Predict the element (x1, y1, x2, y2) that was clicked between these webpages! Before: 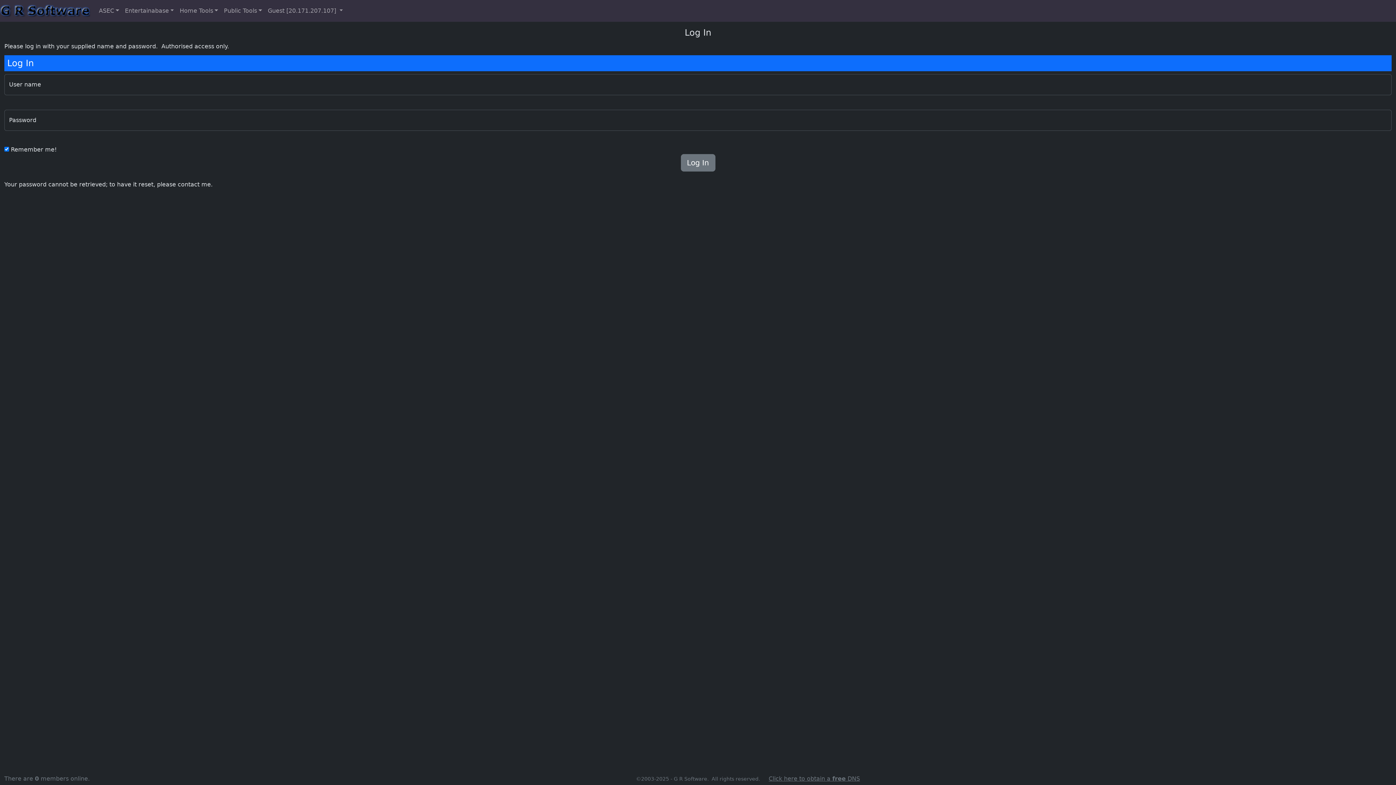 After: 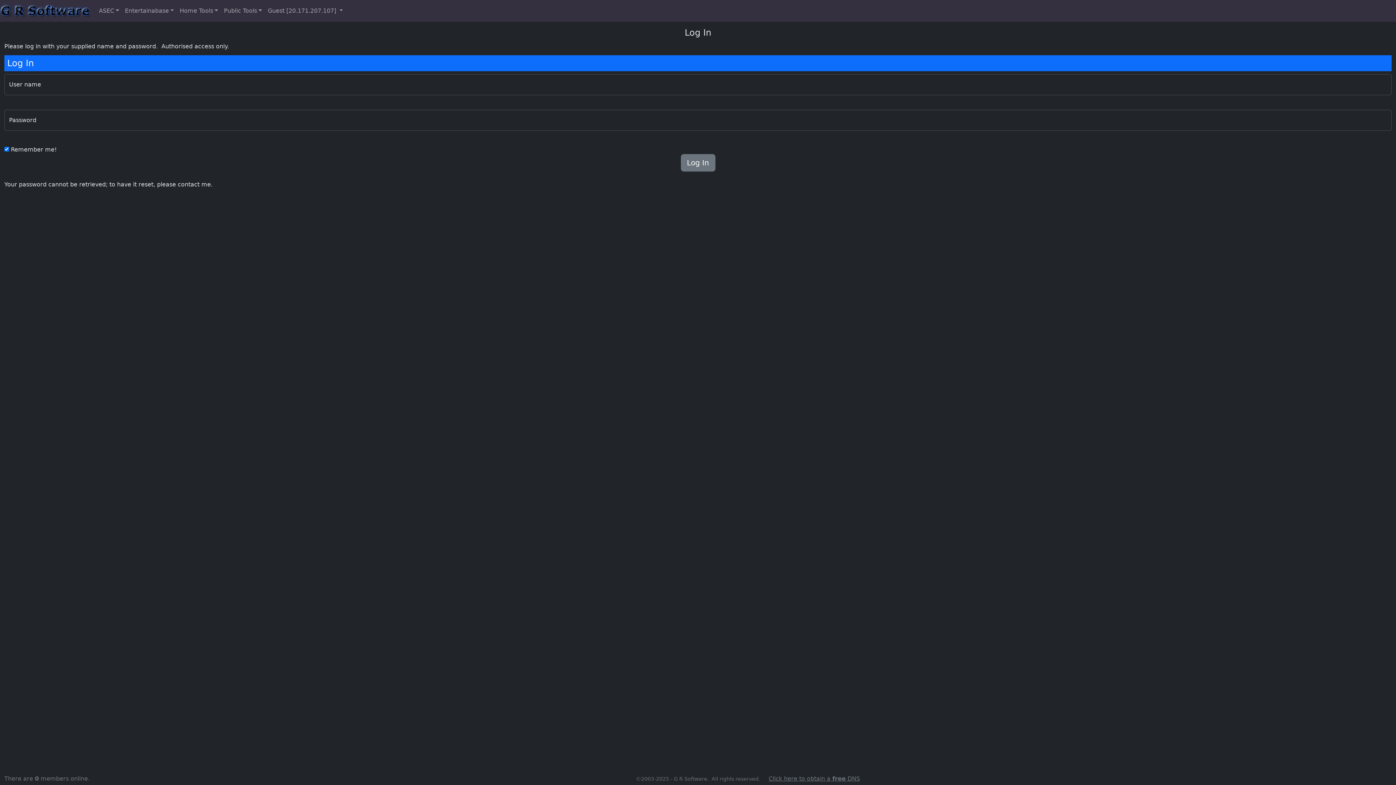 Action: label: Click here to obtain a free DNS bbox: (768, 775, 860, 782)